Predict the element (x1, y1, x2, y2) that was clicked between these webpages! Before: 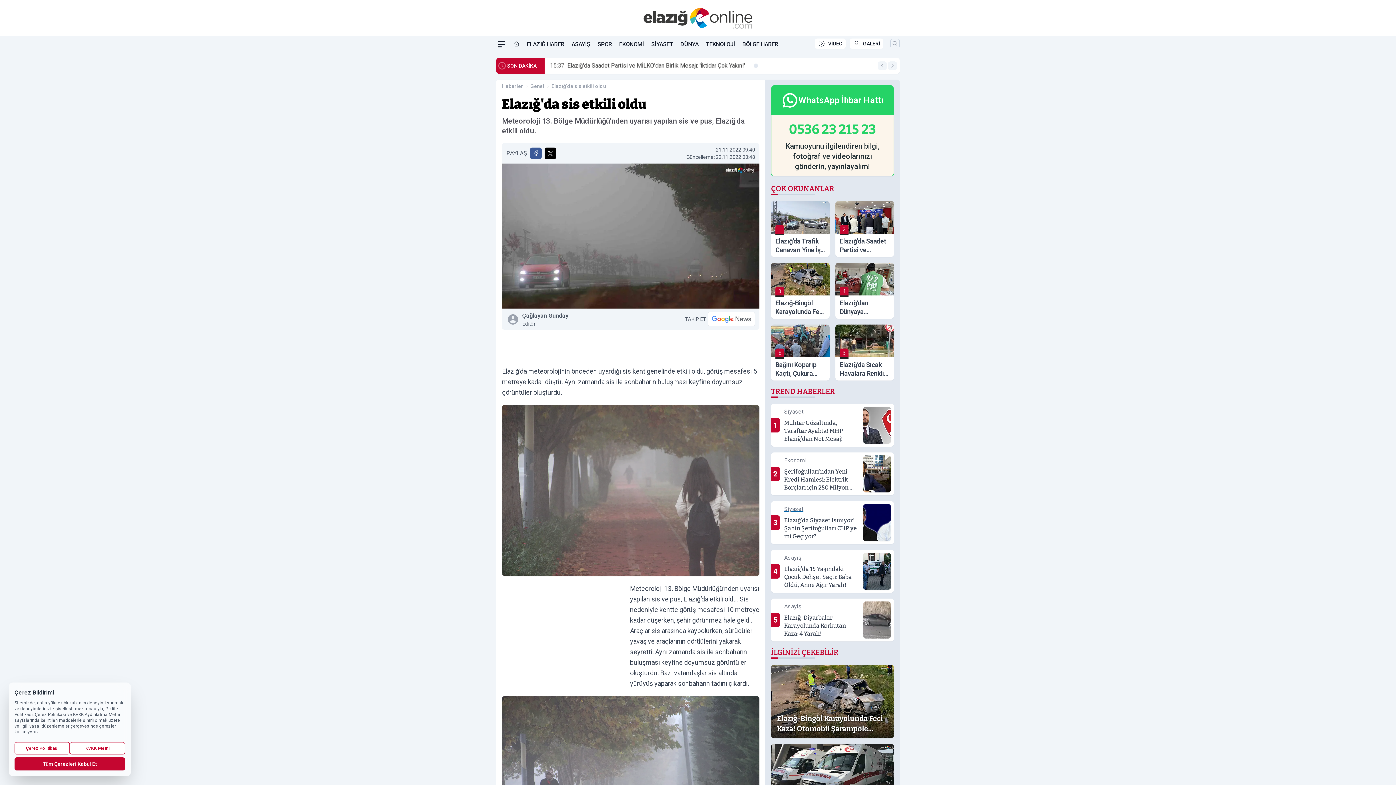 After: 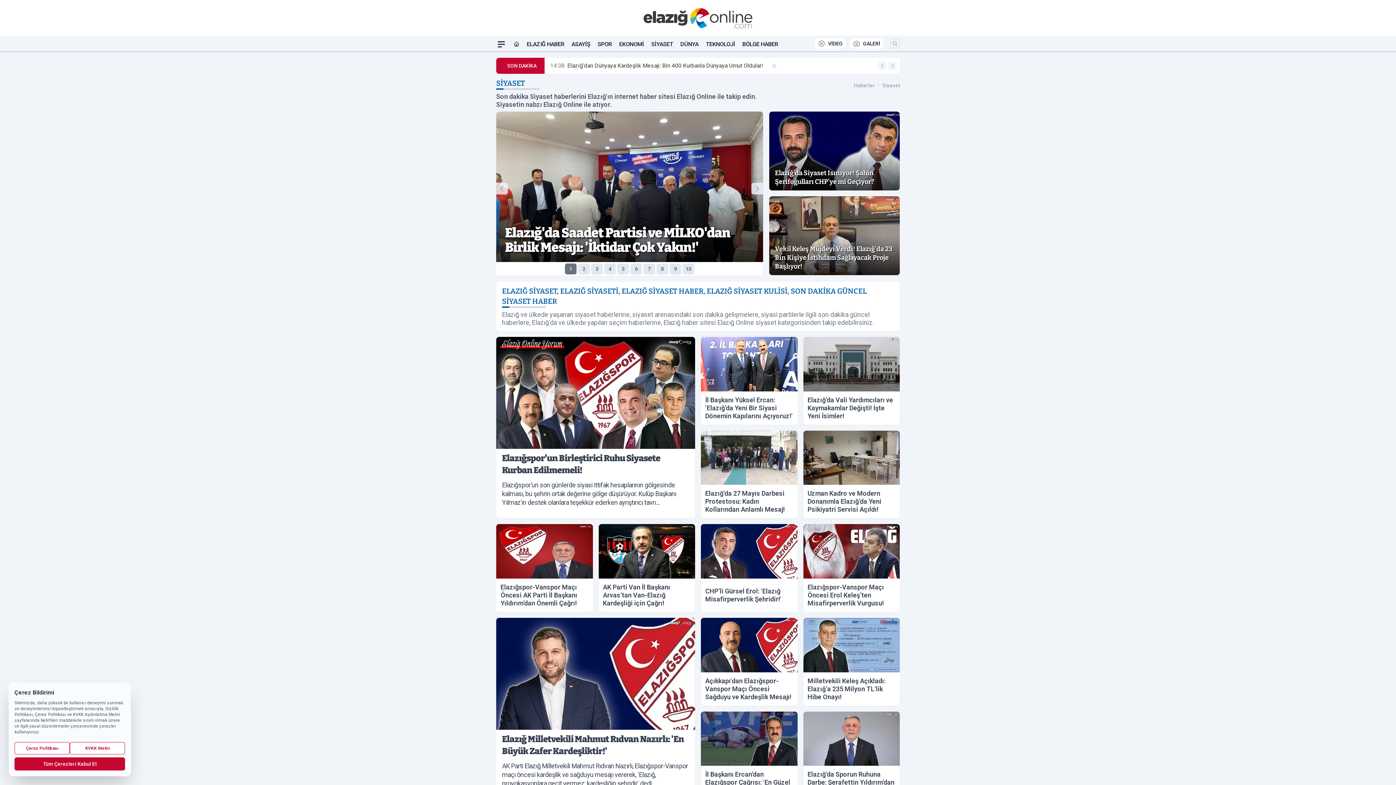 Action: bbox: (651, 37, 673, 51) label: SİYASET